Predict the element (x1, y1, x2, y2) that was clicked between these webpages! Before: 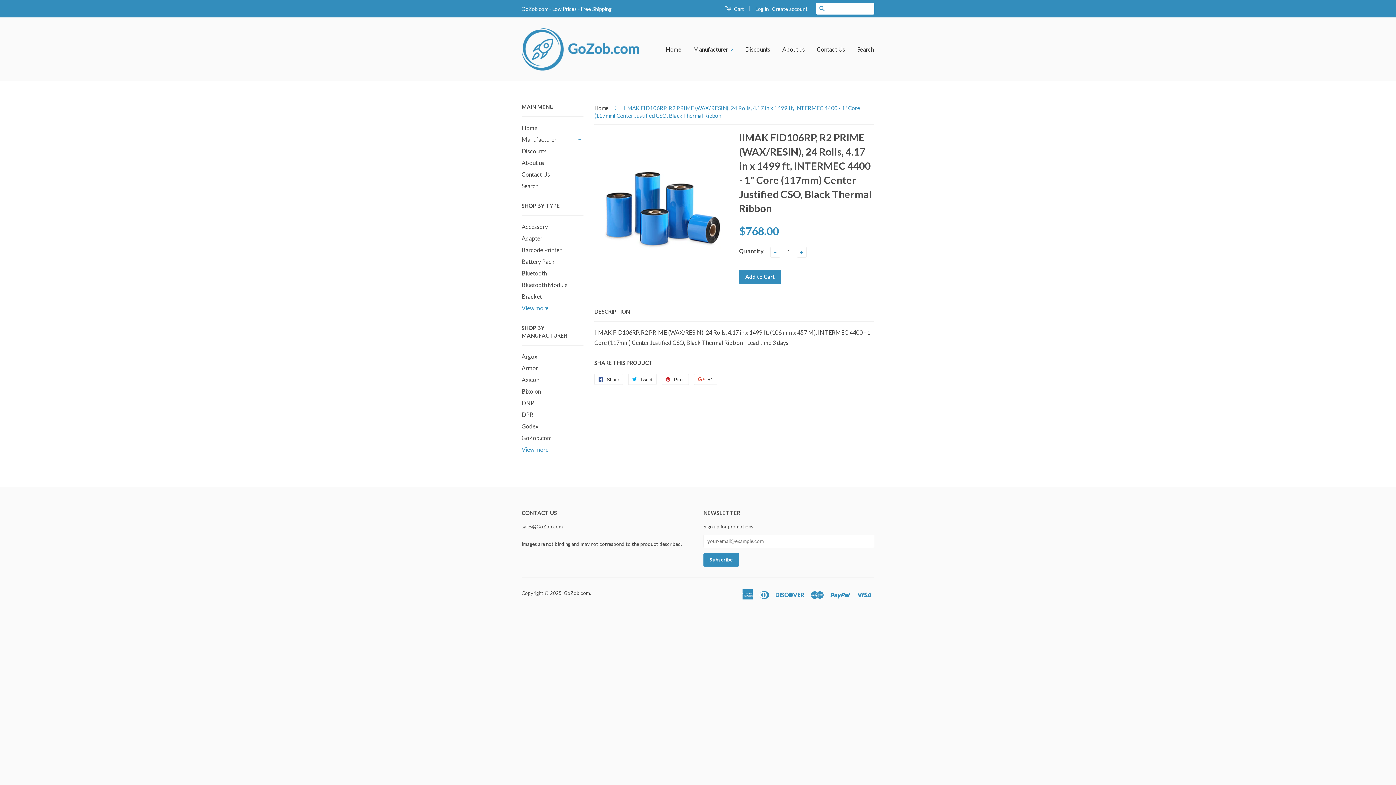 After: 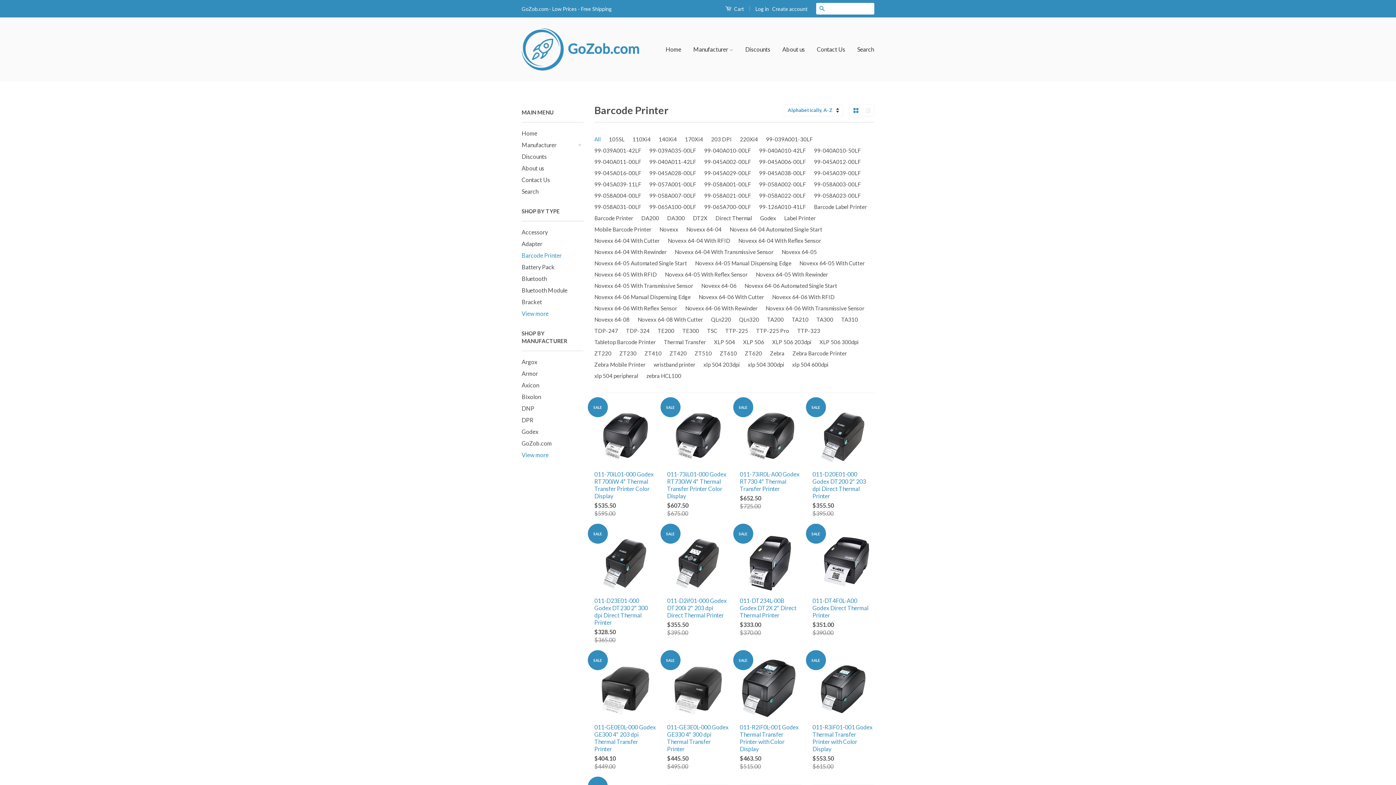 Action: bbox: (521, 246, 561, 253) label: Barcode Printer